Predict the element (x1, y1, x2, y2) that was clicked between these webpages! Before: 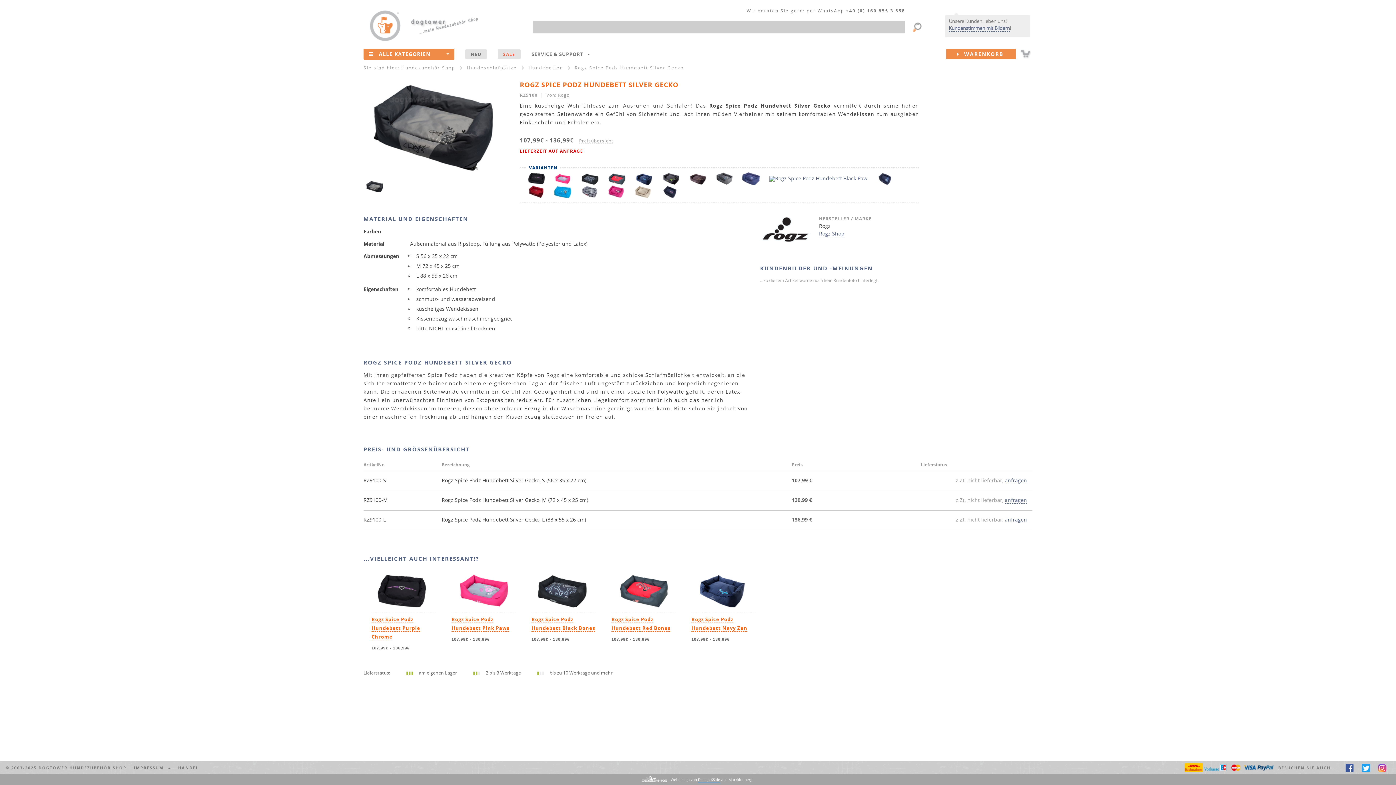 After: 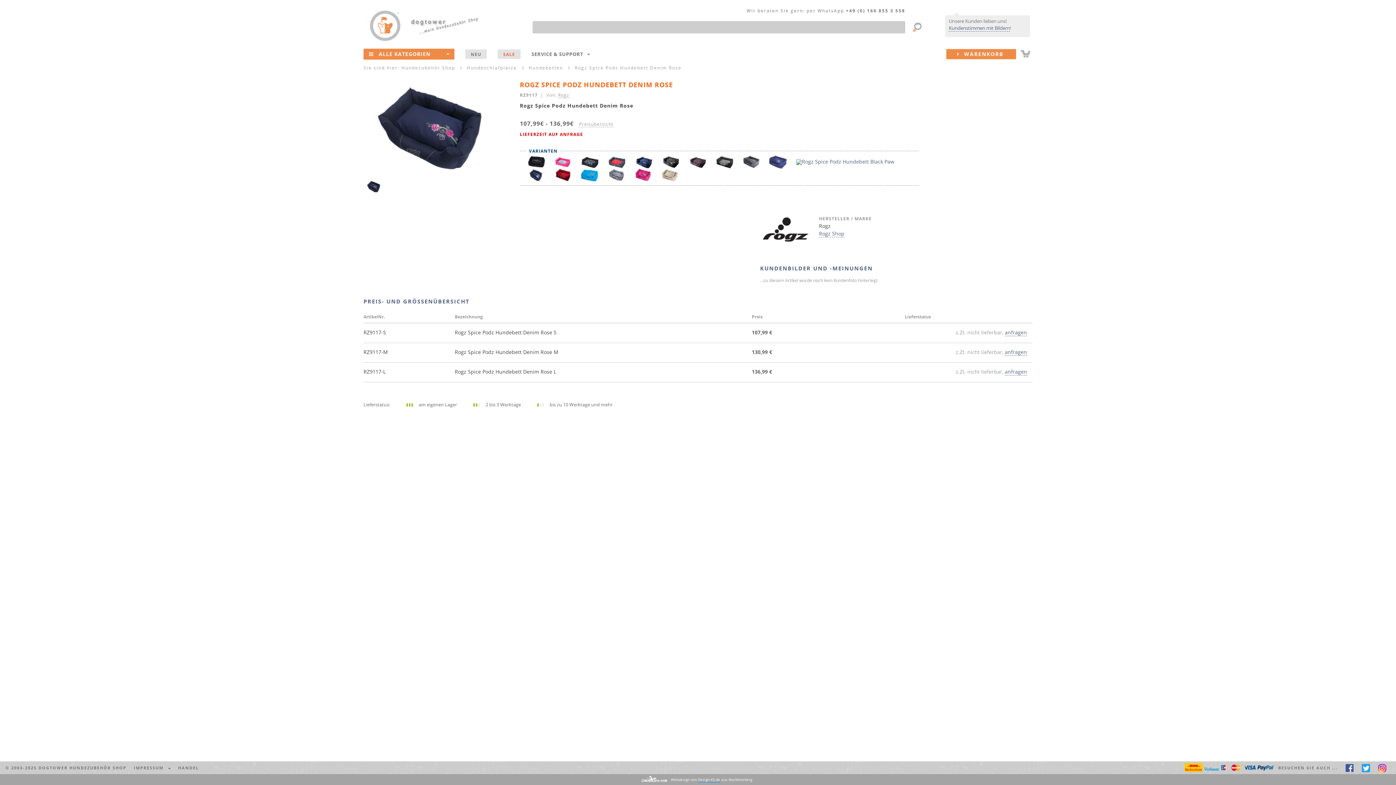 Action: bbox: (658, 187, 683, 194)